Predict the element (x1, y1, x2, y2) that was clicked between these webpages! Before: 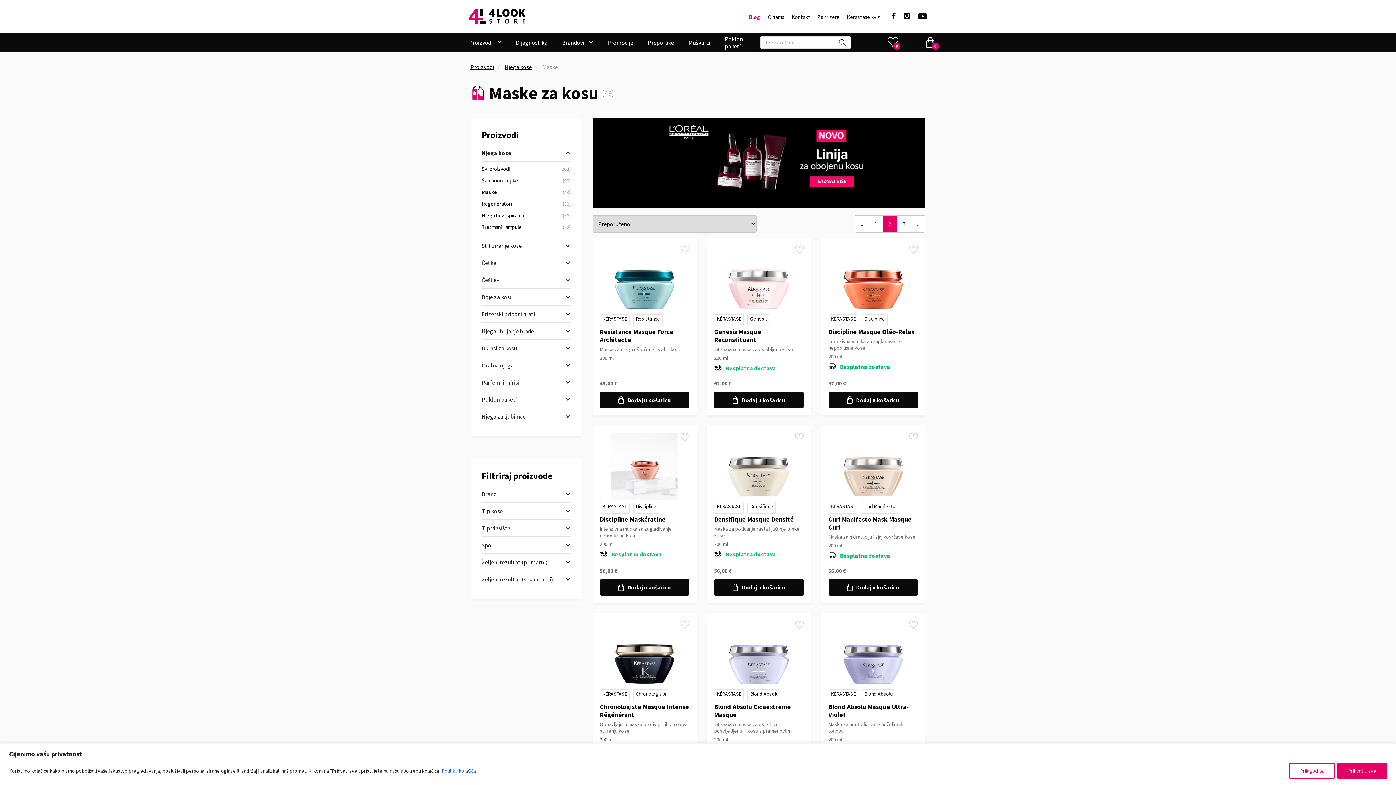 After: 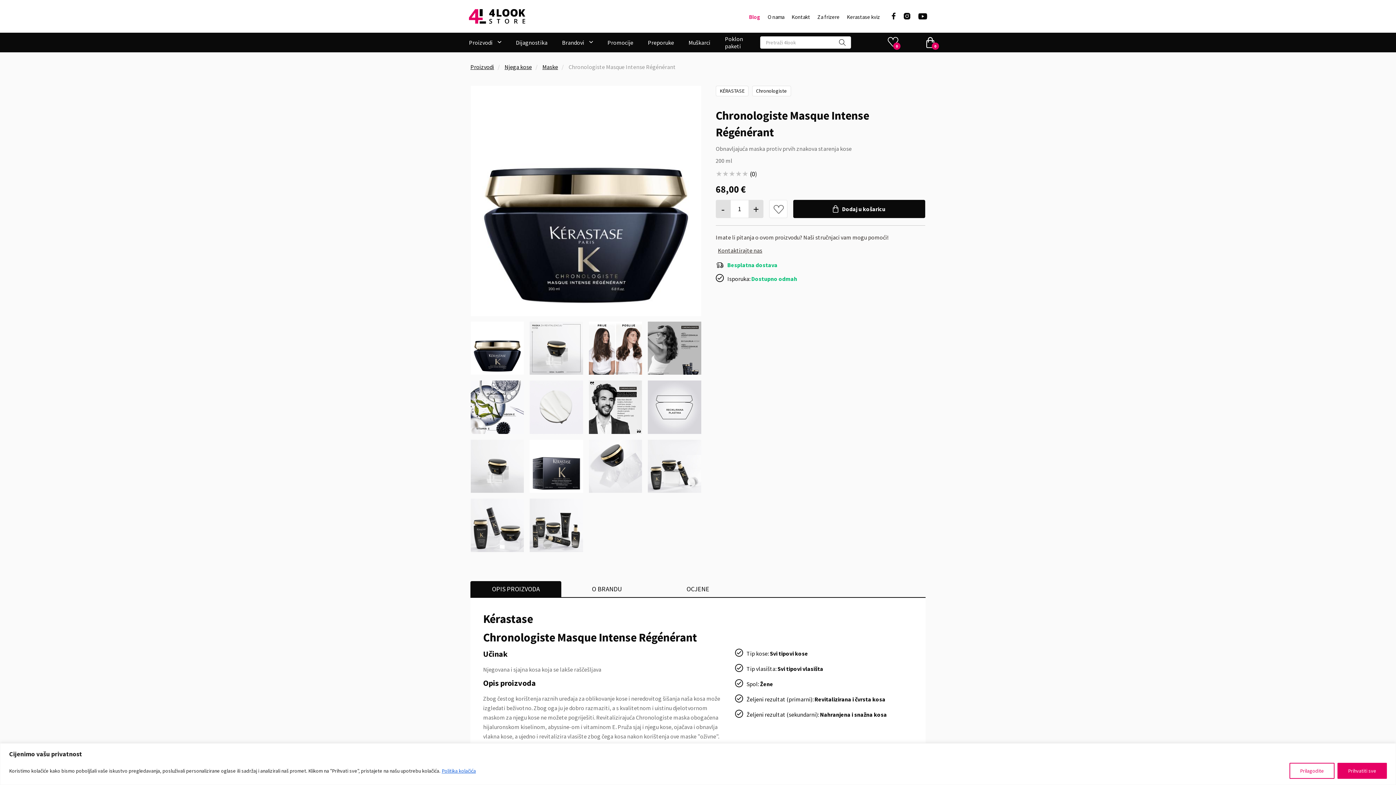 Action: bbox: (600, 620, 689, 687)